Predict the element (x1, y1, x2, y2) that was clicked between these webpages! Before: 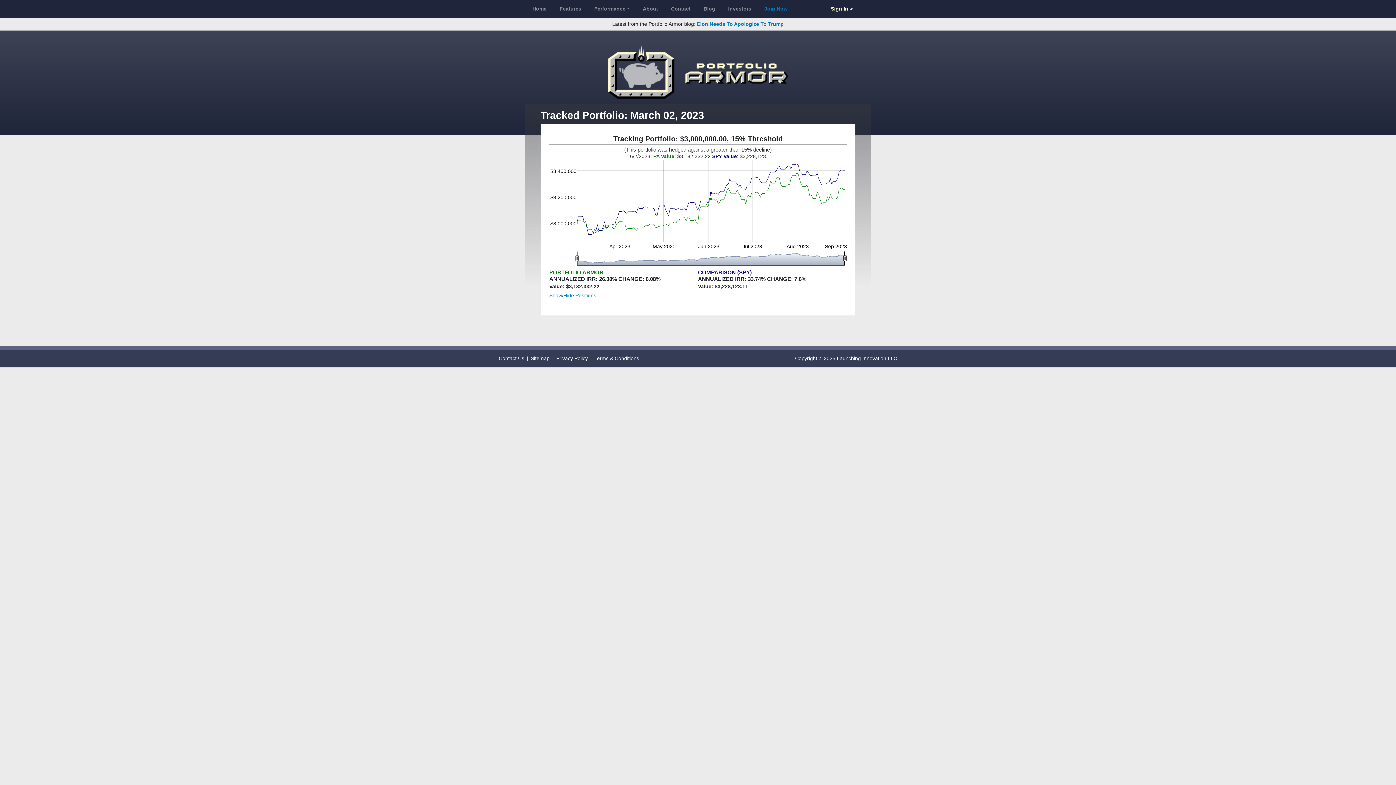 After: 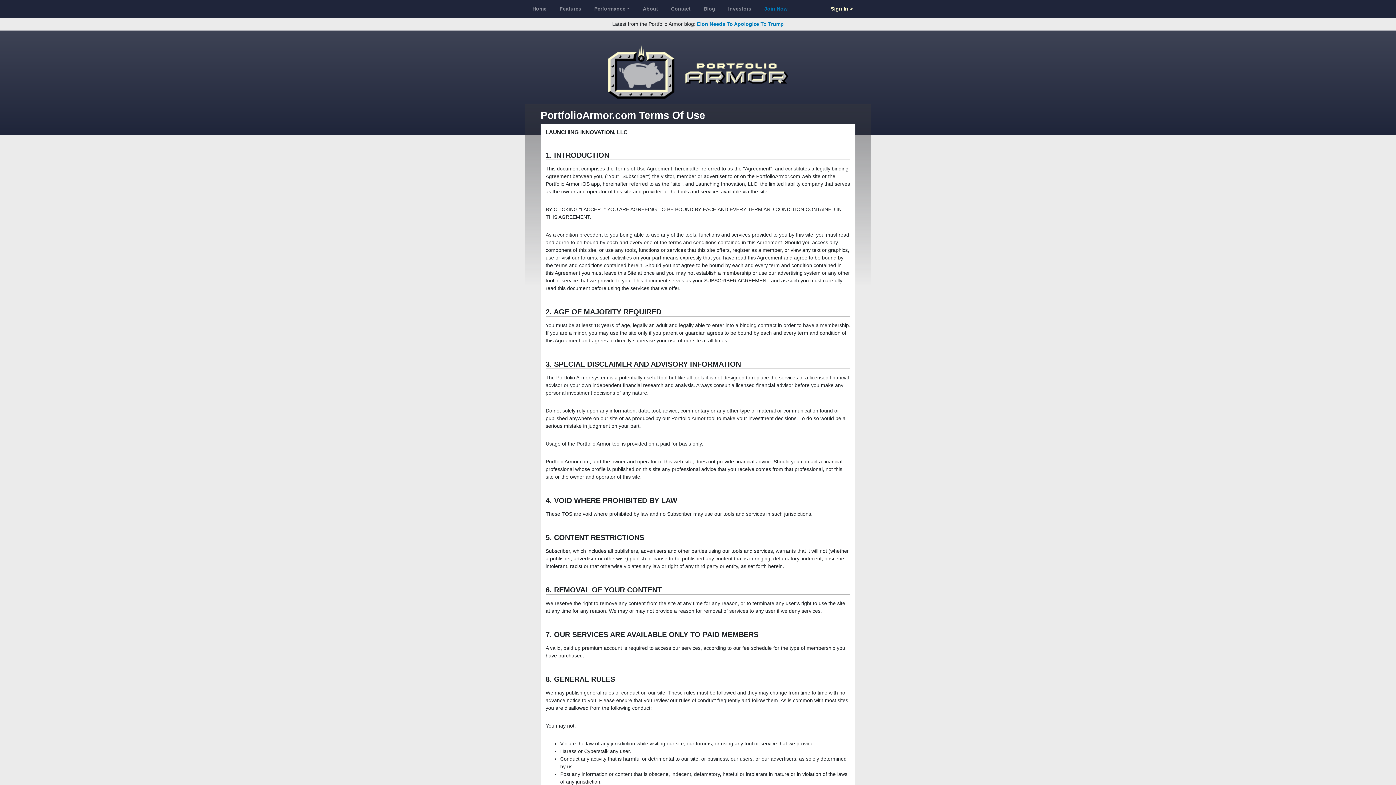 Action: bbox: (592, 352, 641, 365) label: Terms & Conditions